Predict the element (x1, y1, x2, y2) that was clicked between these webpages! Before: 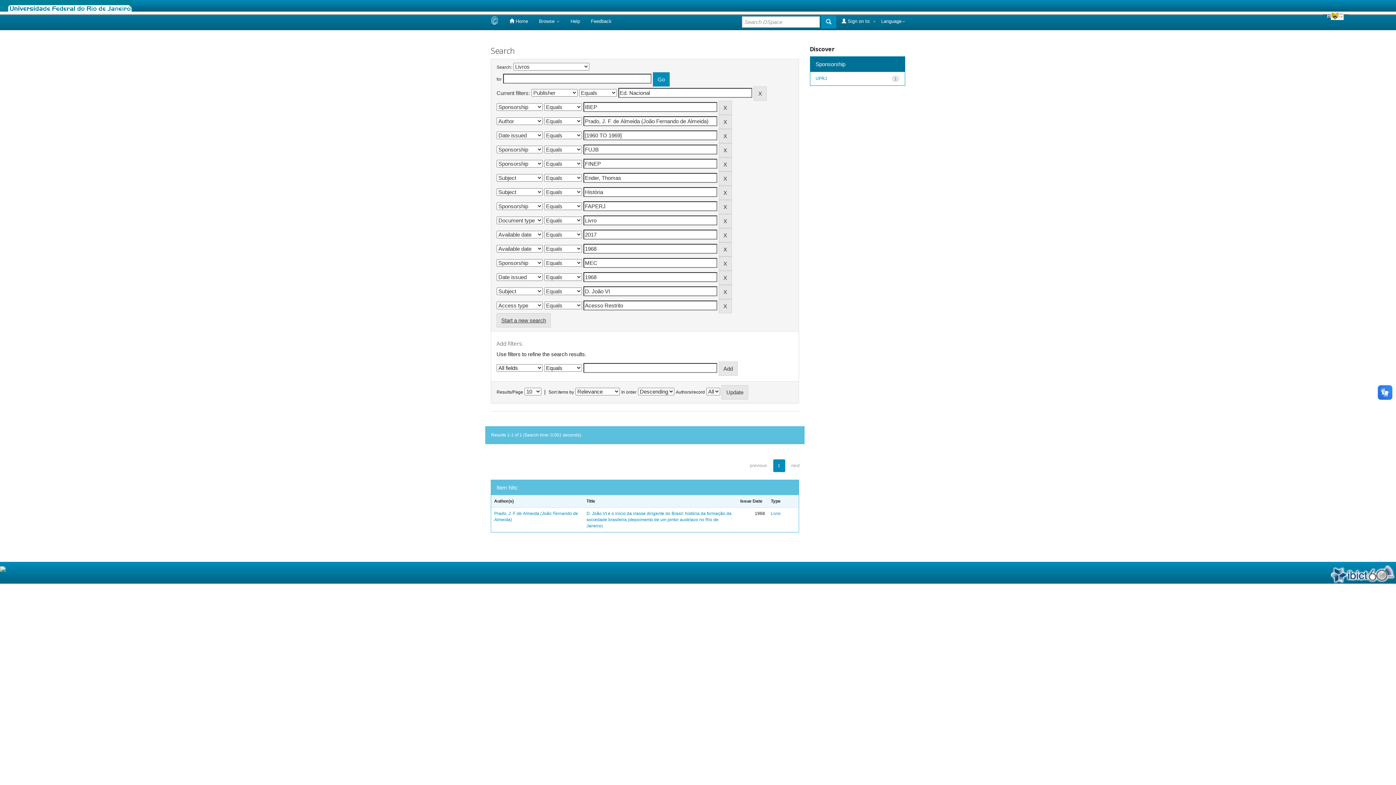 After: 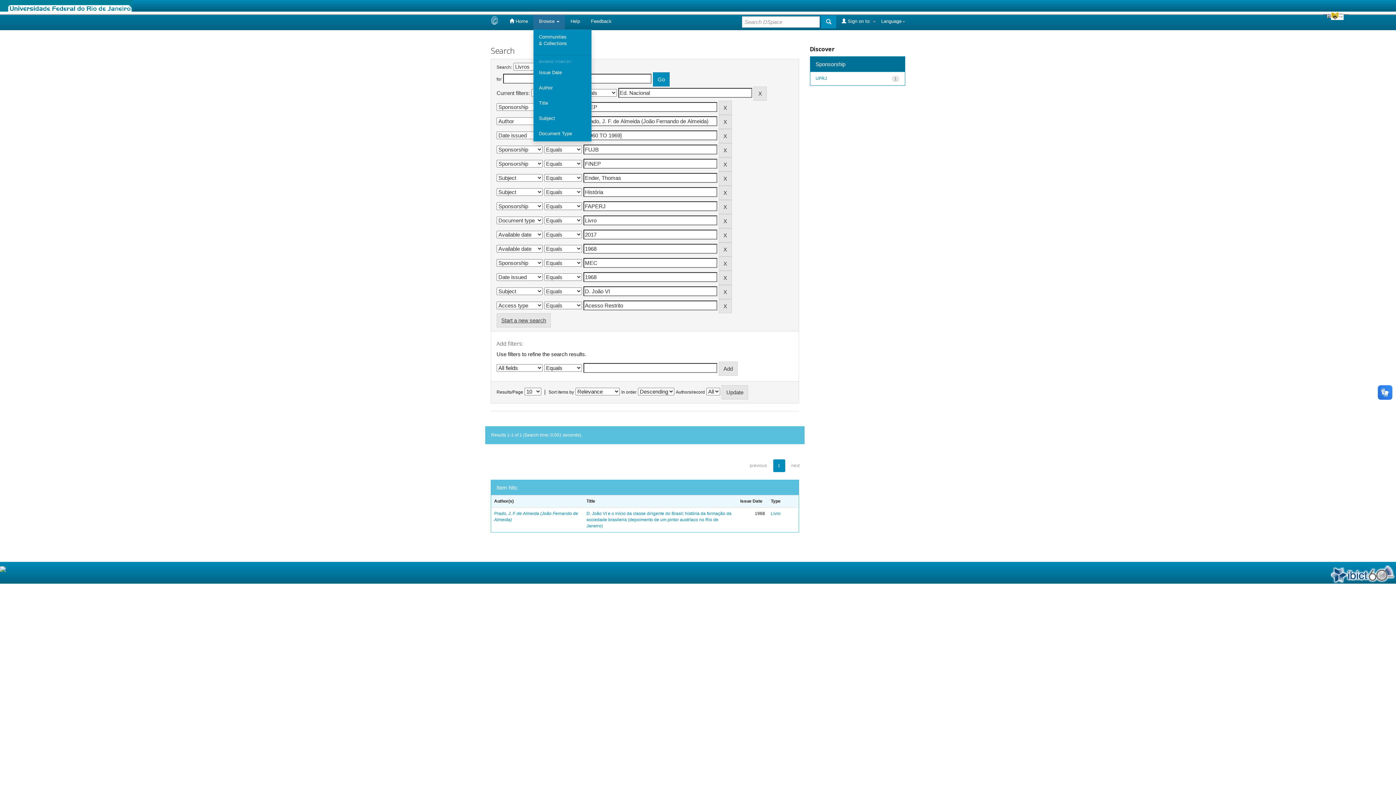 Action: bbox: (533, 13, 565, 29) label: Browse 